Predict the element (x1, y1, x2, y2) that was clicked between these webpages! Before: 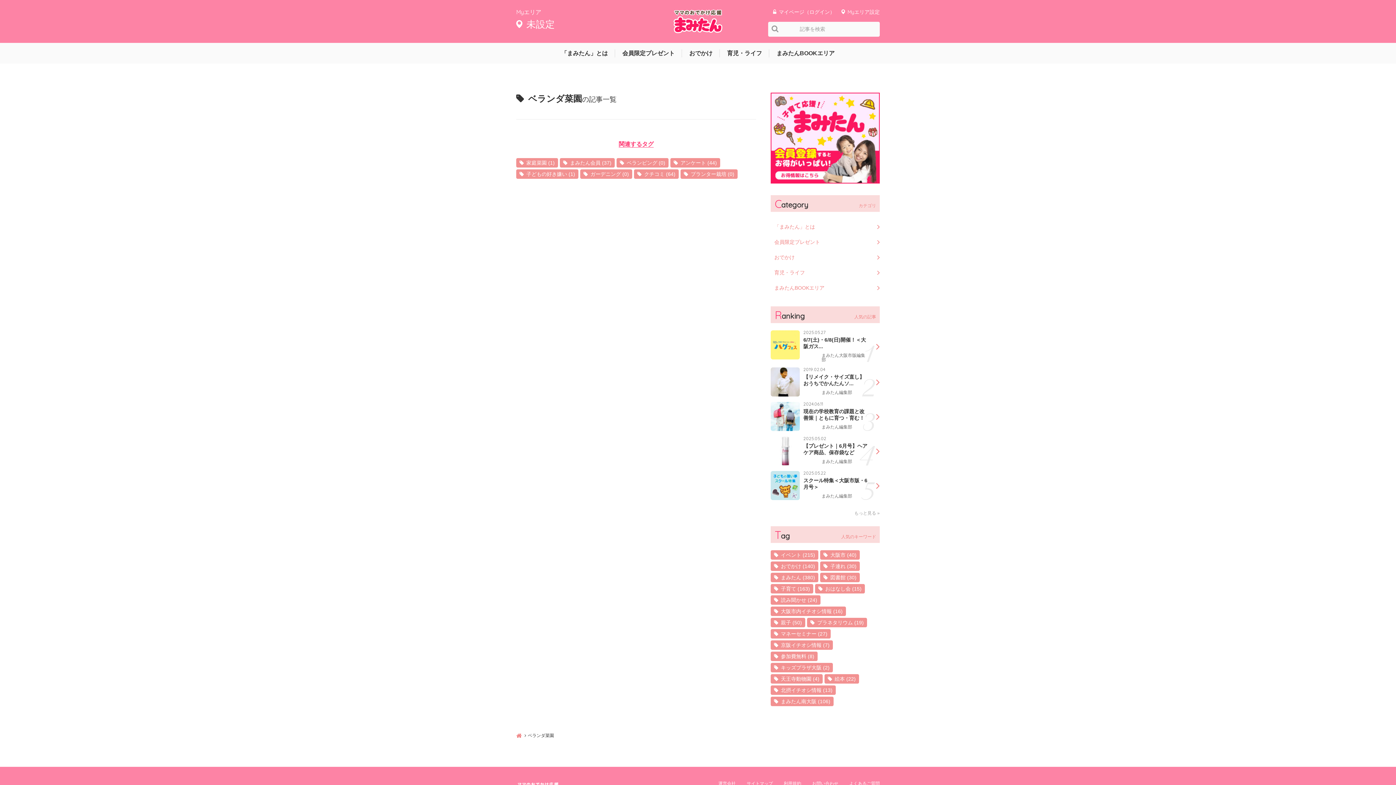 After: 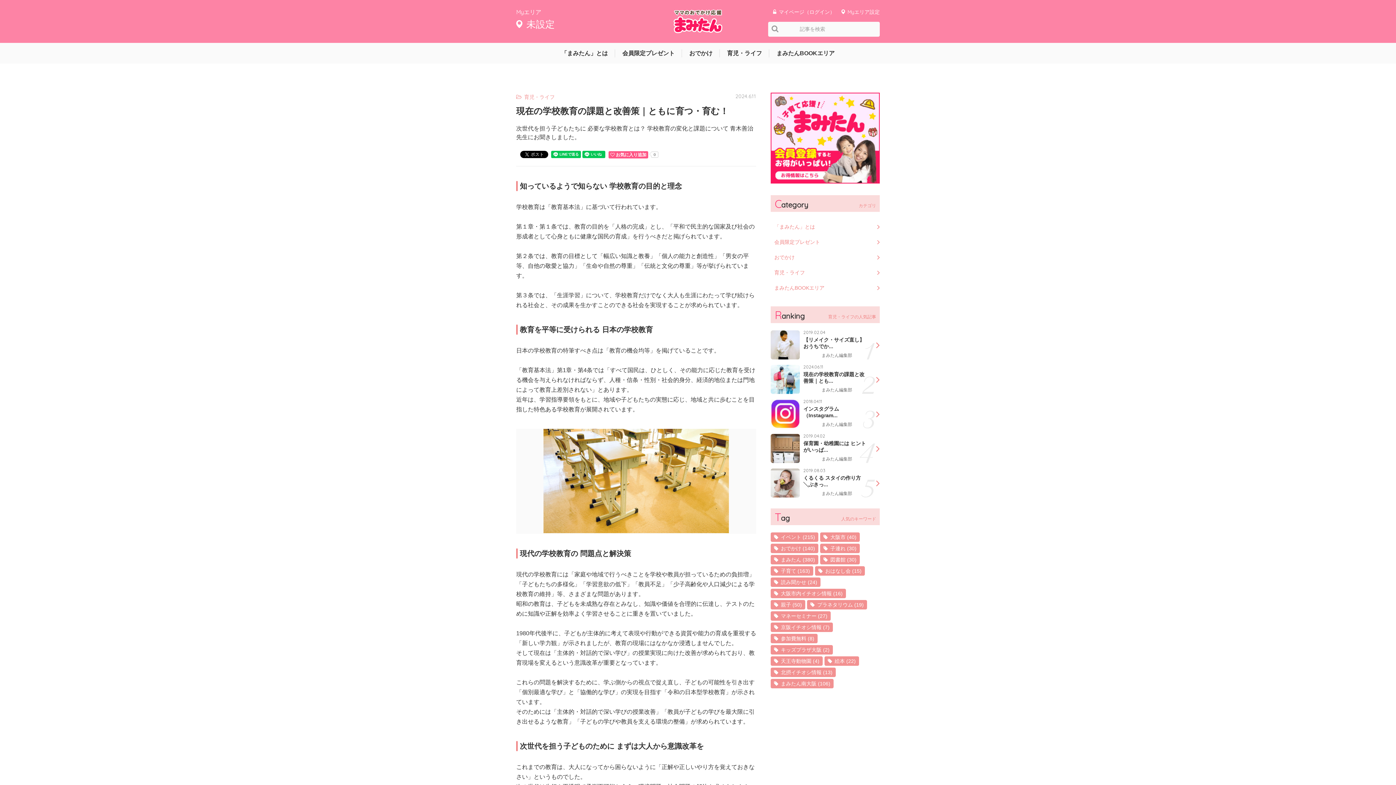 Action: label: 現在の学校教育の課題と改善策｜ともに育つ・育む！ bbox: (770, 408, 869, 421)